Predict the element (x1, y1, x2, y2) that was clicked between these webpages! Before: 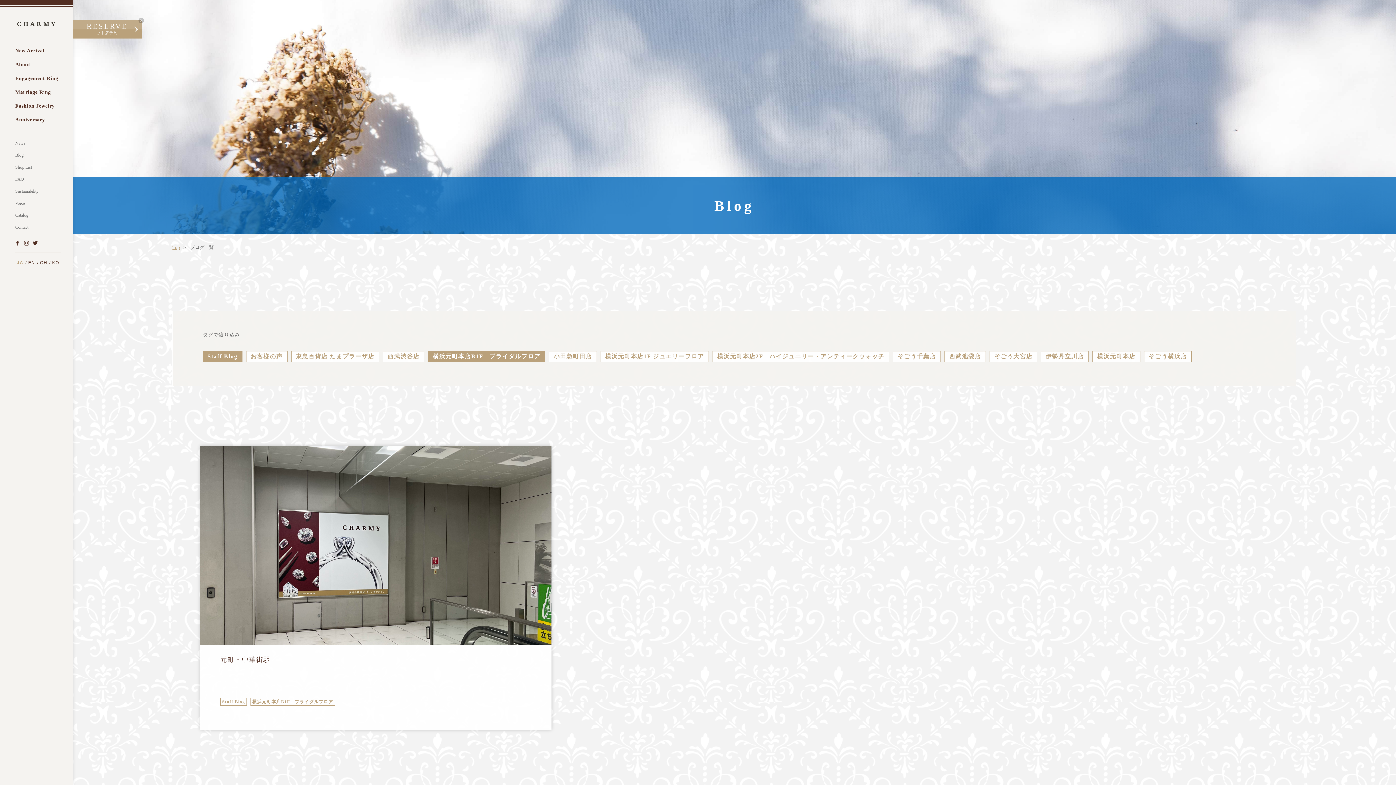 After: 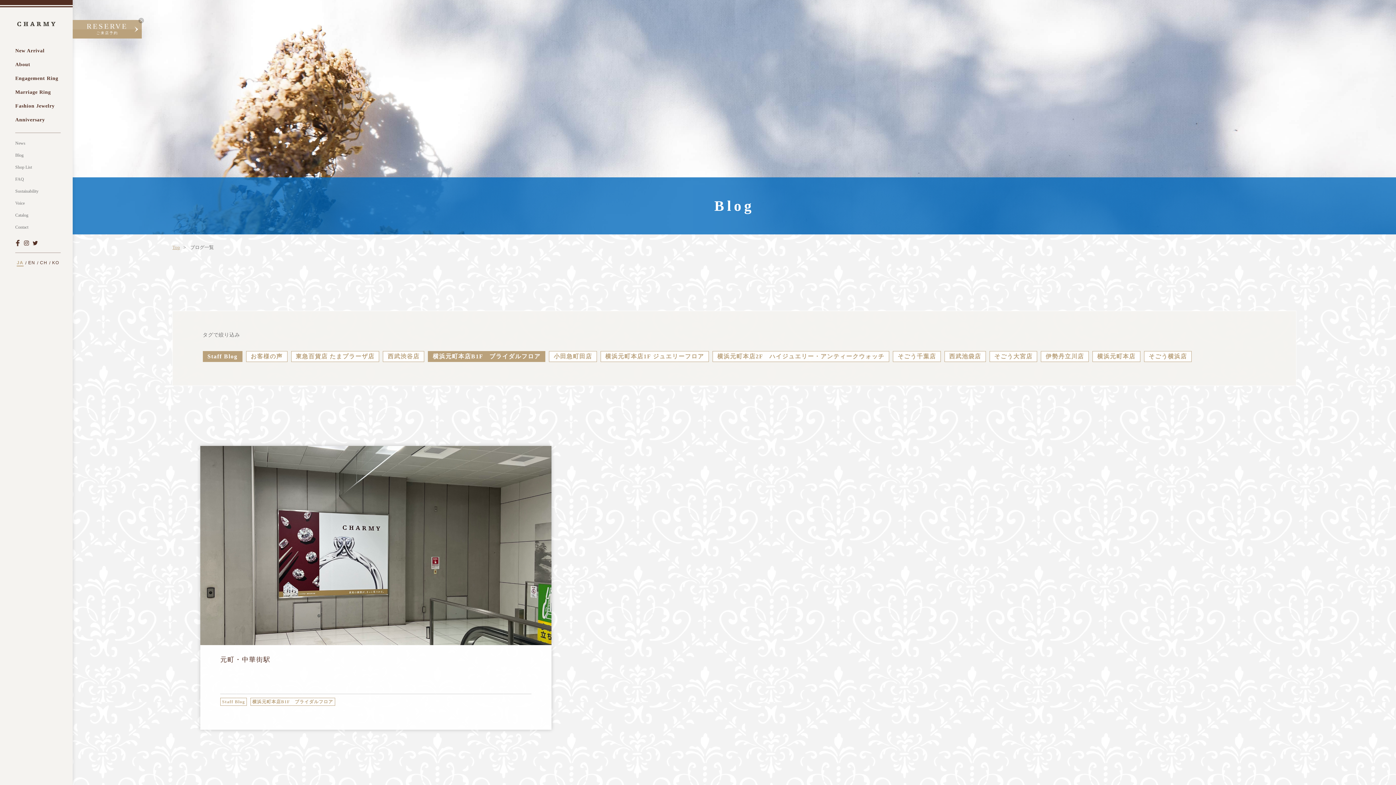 Action: bbox: (15, 240, 20, 245)